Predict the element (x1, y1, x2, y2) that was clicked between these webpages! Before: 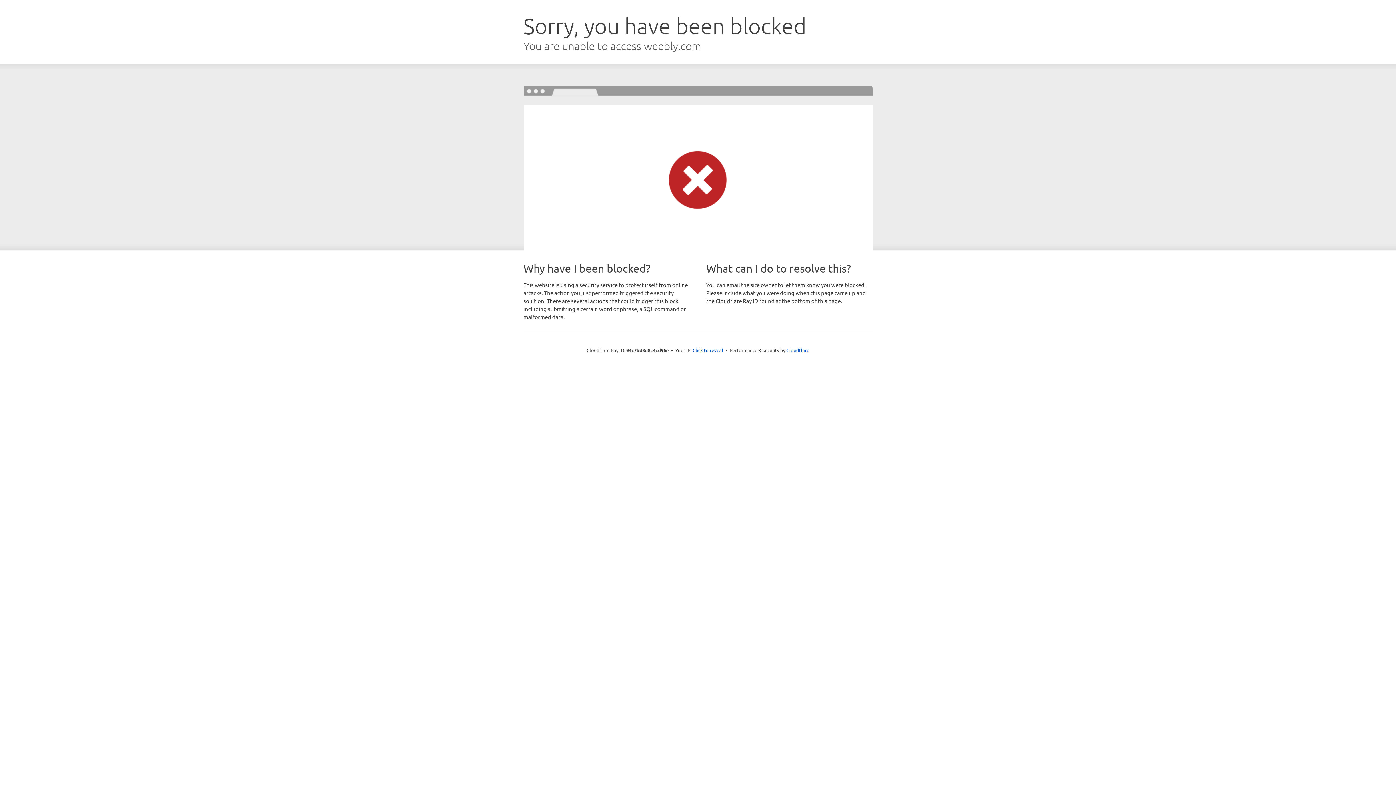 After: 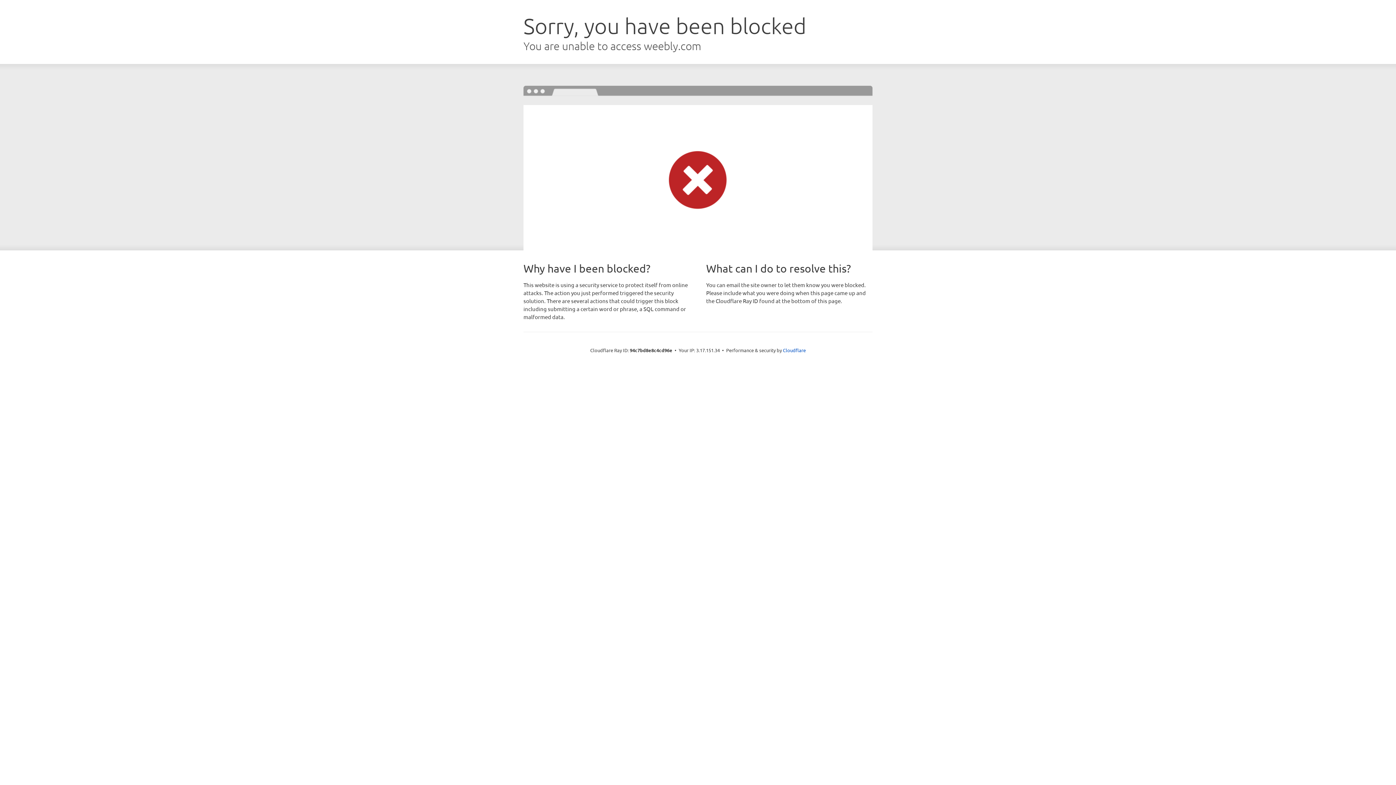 Action: label: Click to reveal bbox: (692, 346, 723, 353)